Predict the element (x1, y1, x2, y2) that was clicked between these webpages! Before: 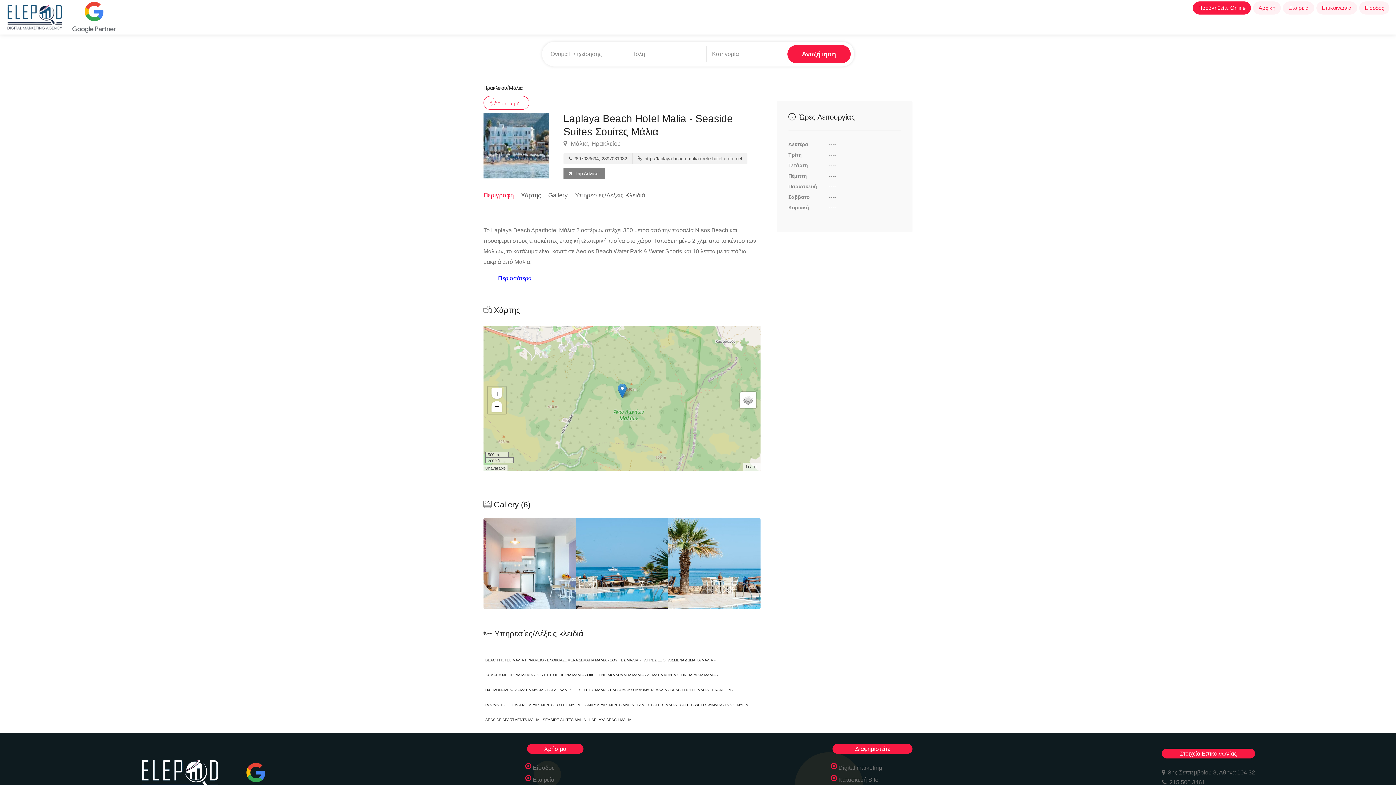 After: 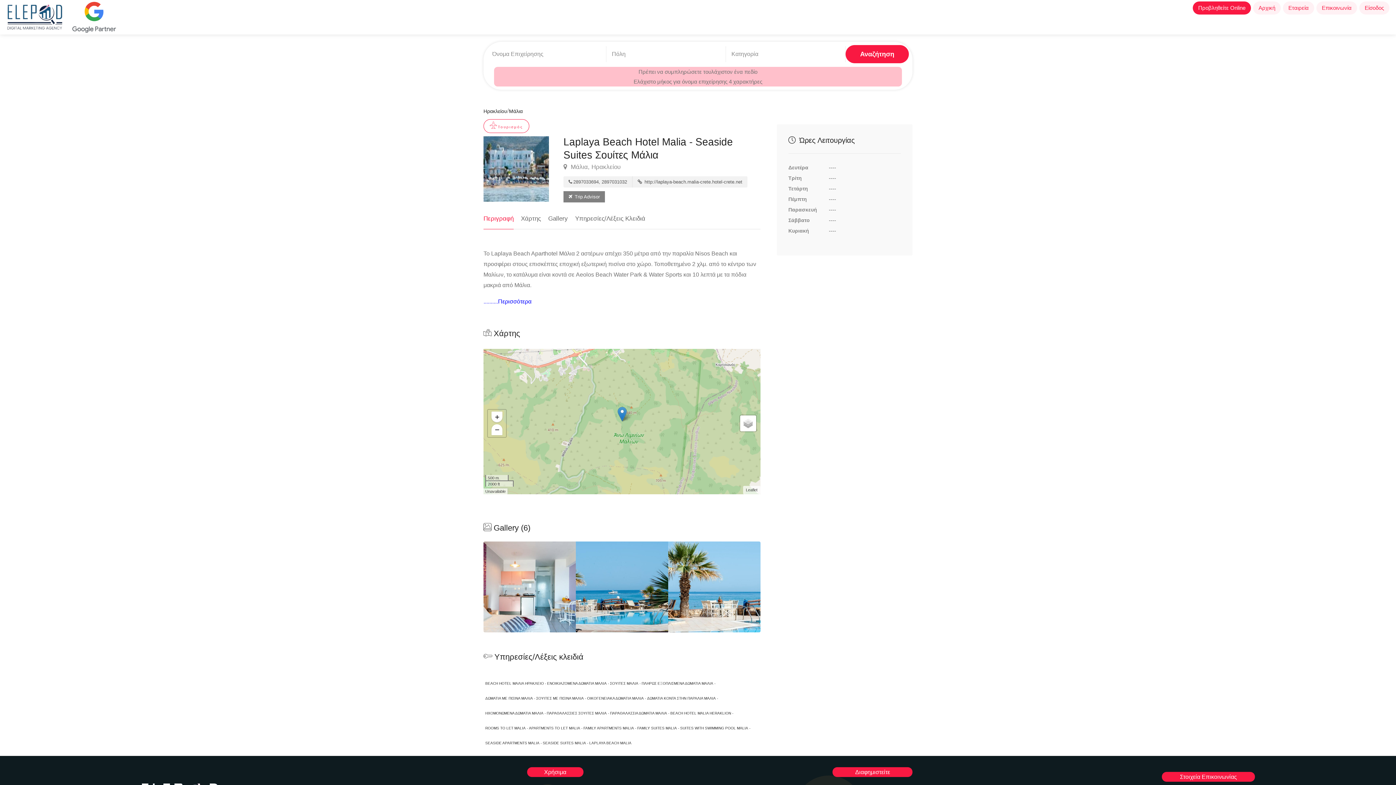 Action: bbox: (787, 45, 850, 63) label: Αναζήτηση